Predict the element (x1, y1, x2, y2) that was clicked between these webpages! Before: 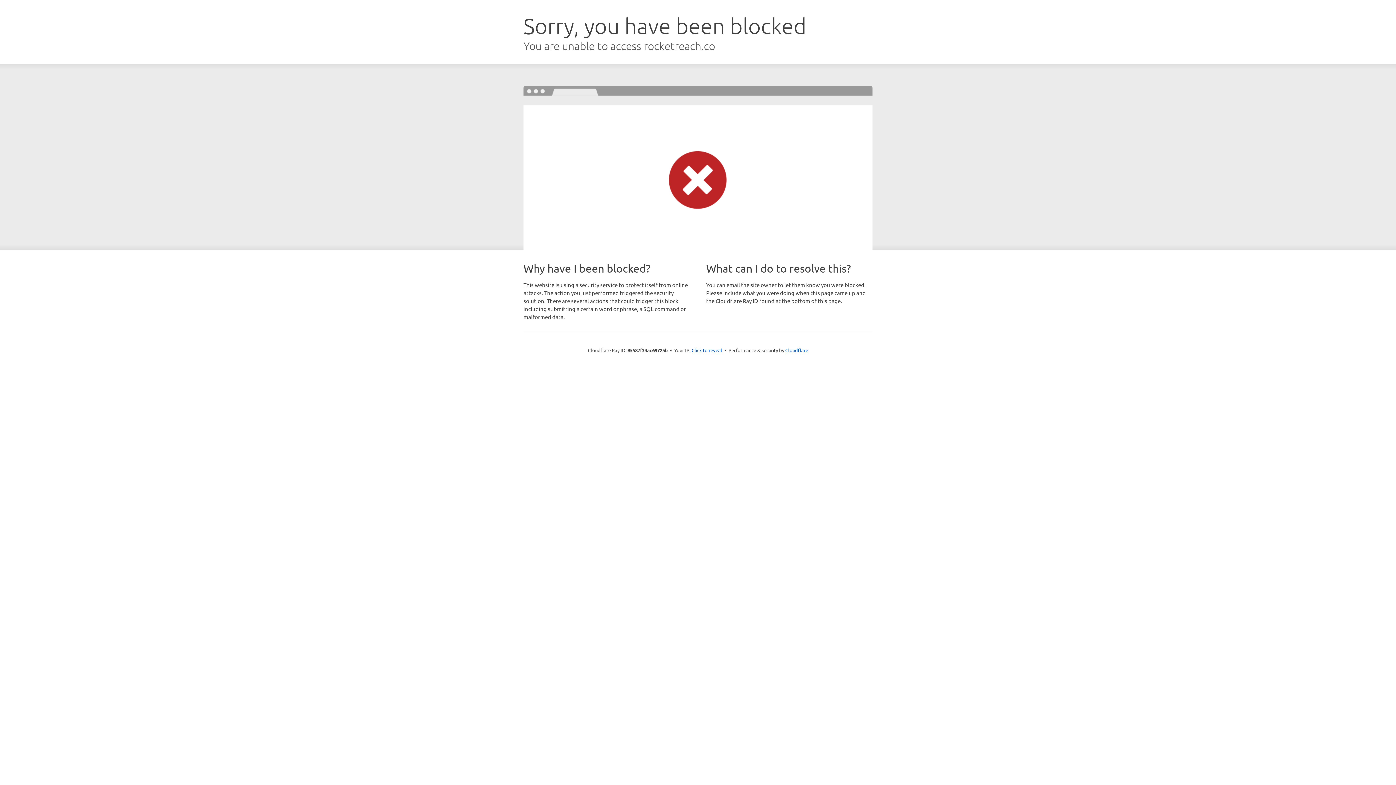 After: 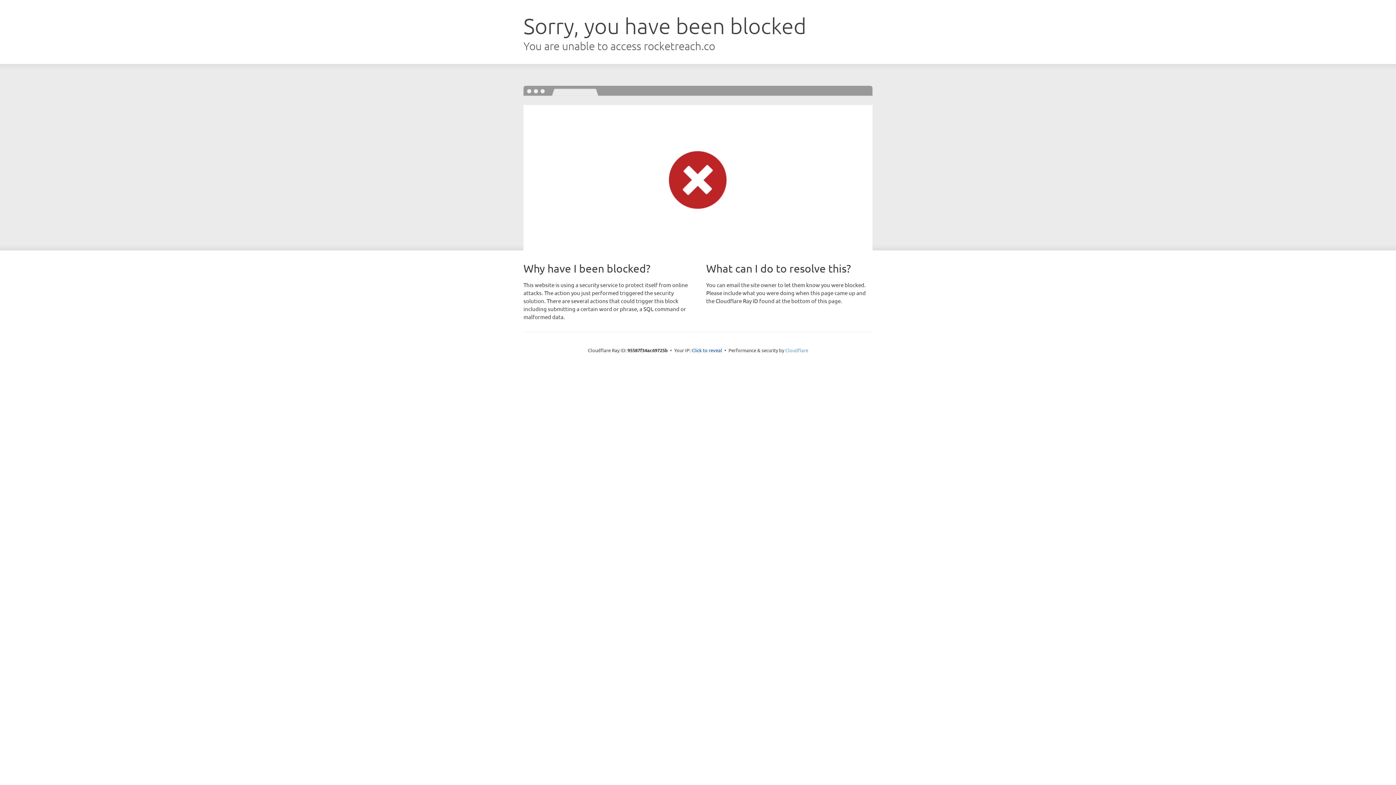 Action: label: Cloudflare bbox: (785, 347, 808, 353)